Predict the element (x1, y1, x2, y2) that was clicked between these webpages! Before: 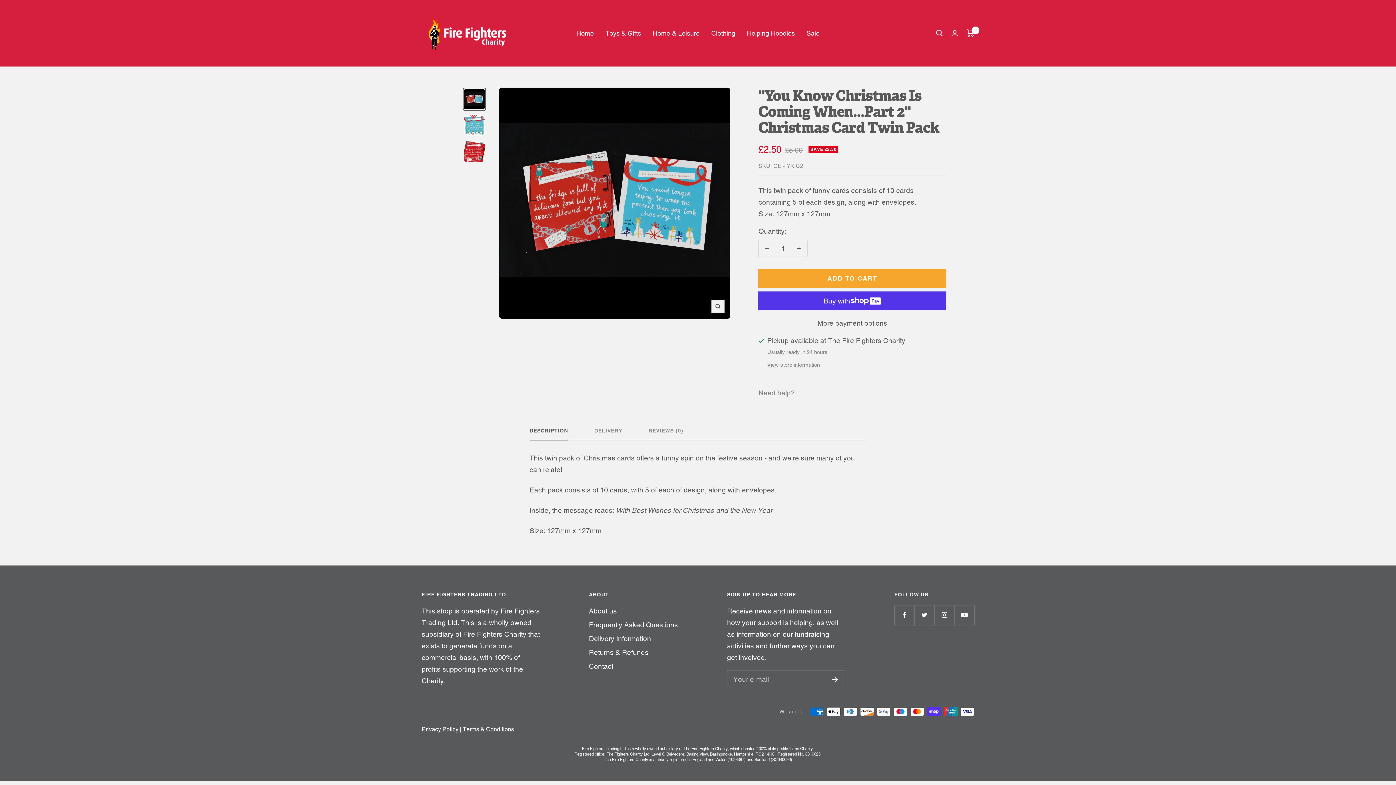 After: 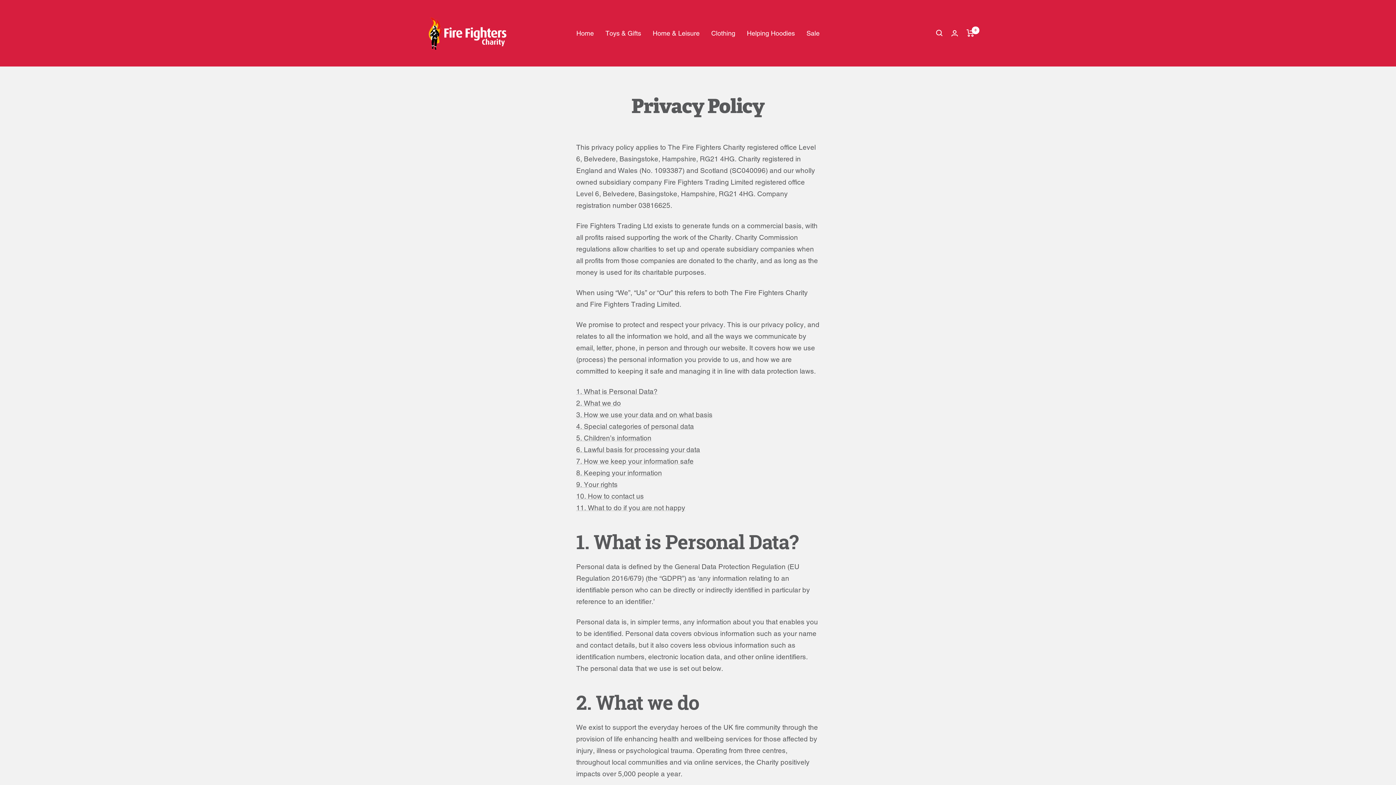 Action: label: Privacy Policy bbox: (421, 726, 458, 732)